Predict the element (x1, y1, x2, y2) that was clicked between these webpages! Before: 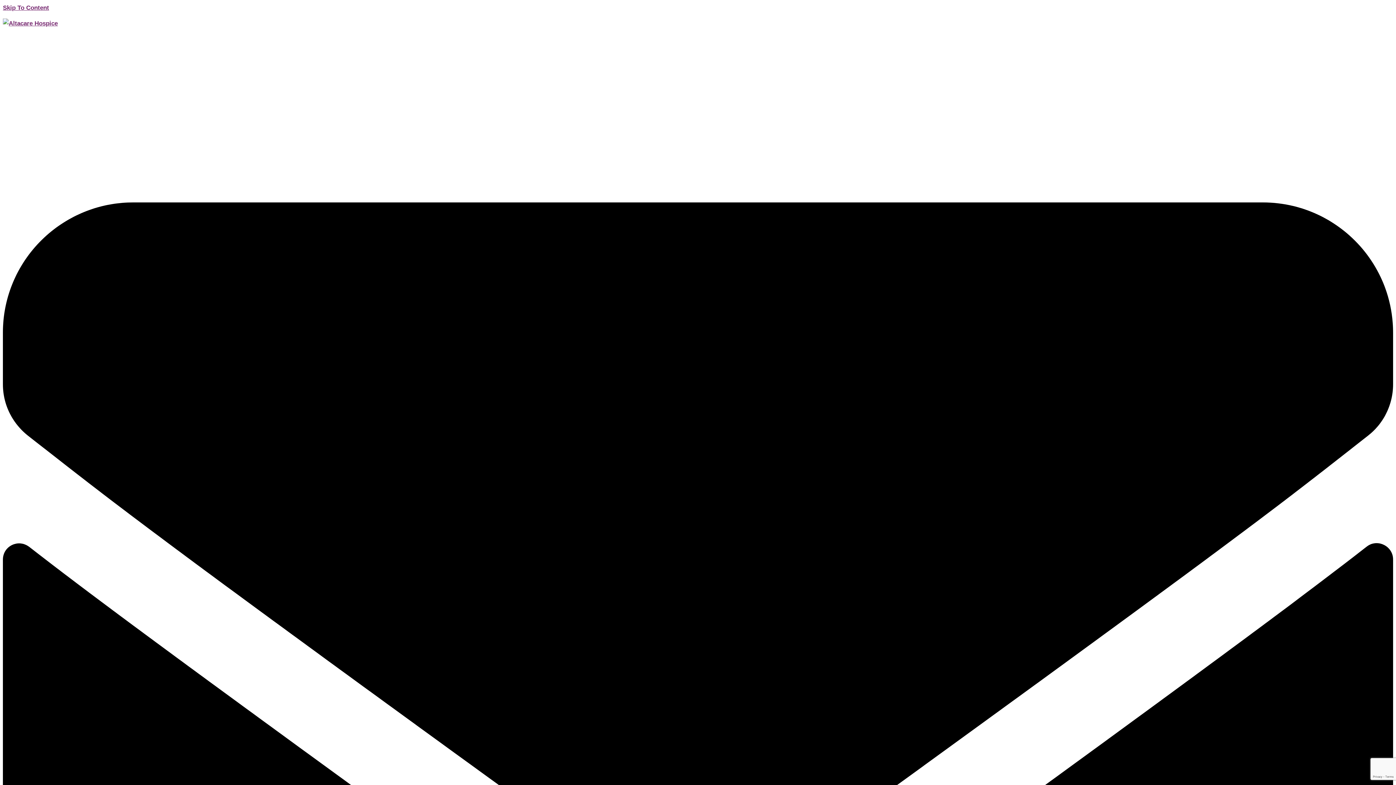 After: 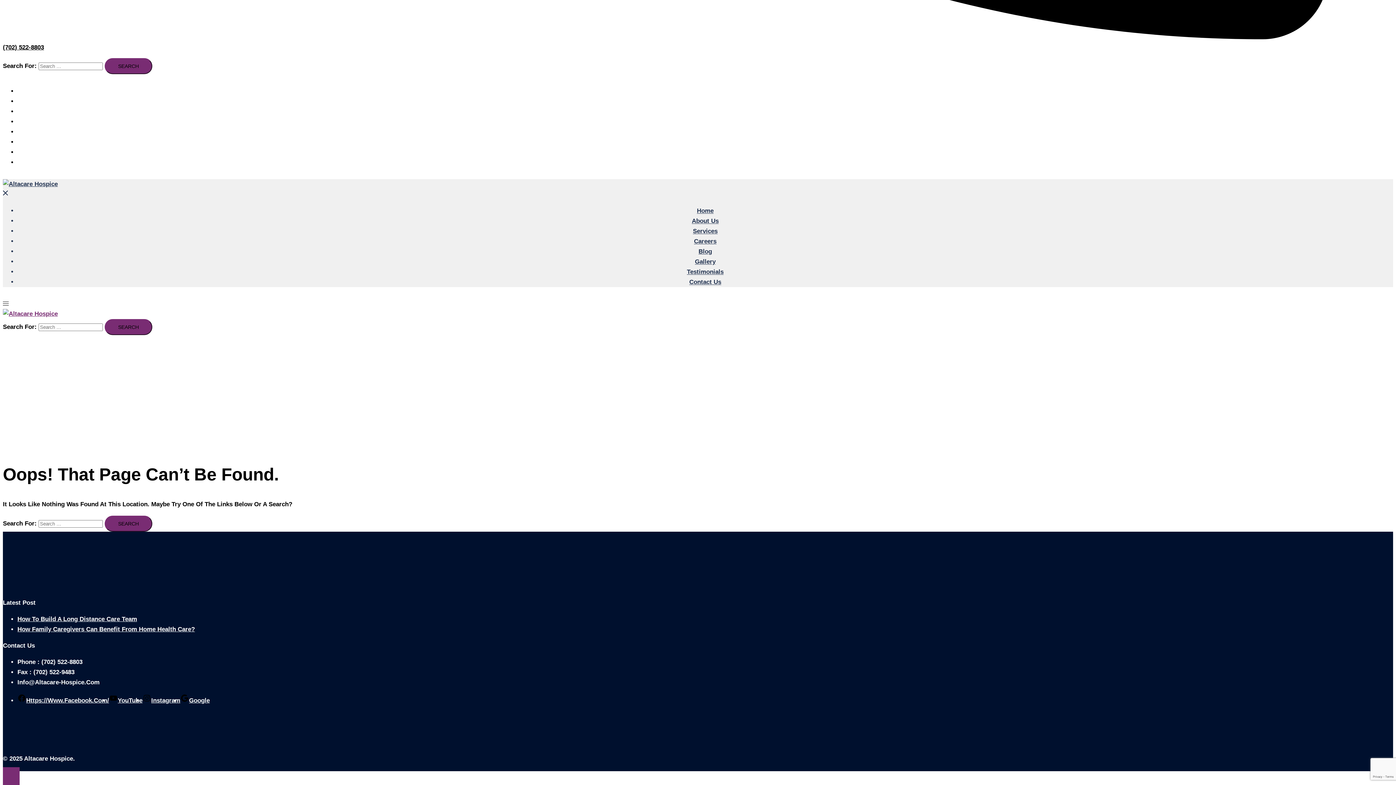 Action: bbox: (2, 4, 49, 11) label: Skip To Content